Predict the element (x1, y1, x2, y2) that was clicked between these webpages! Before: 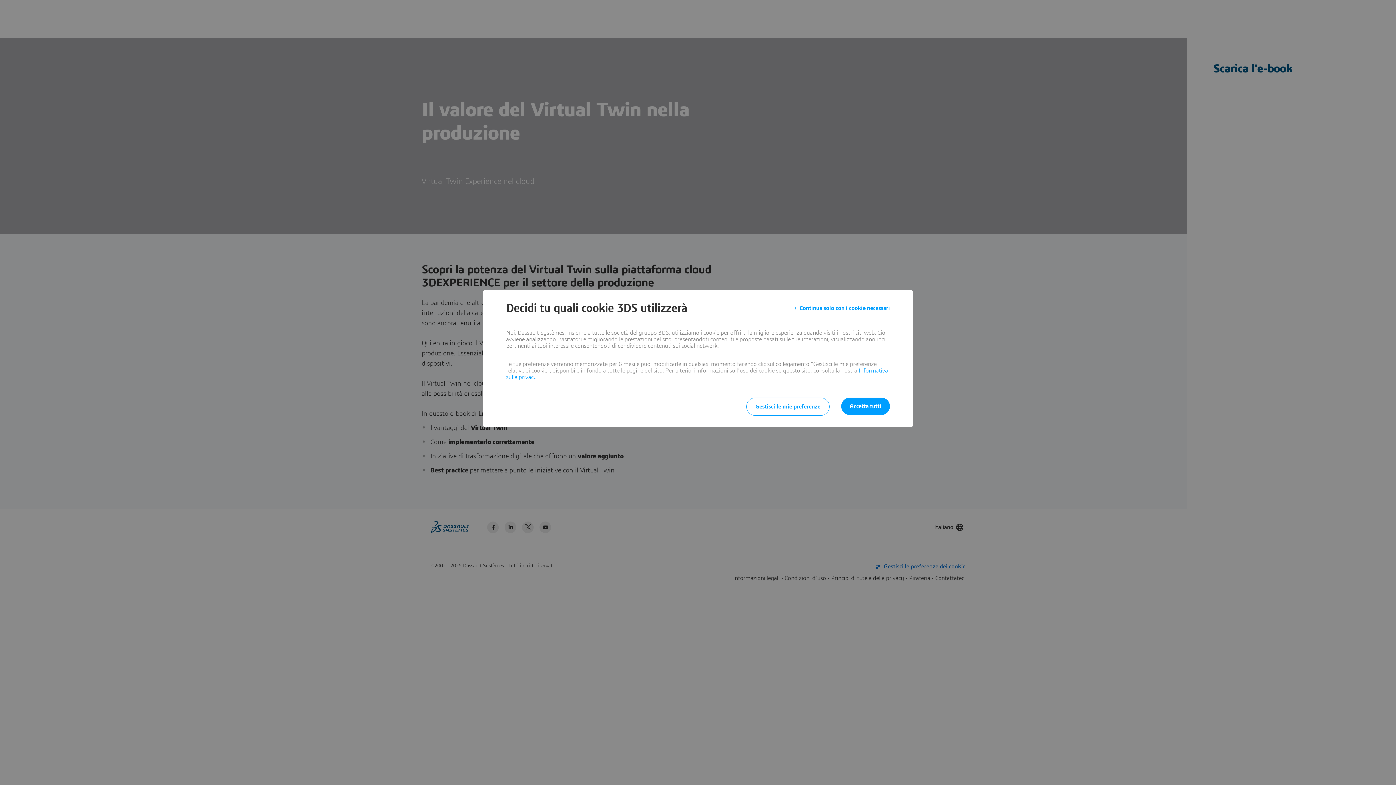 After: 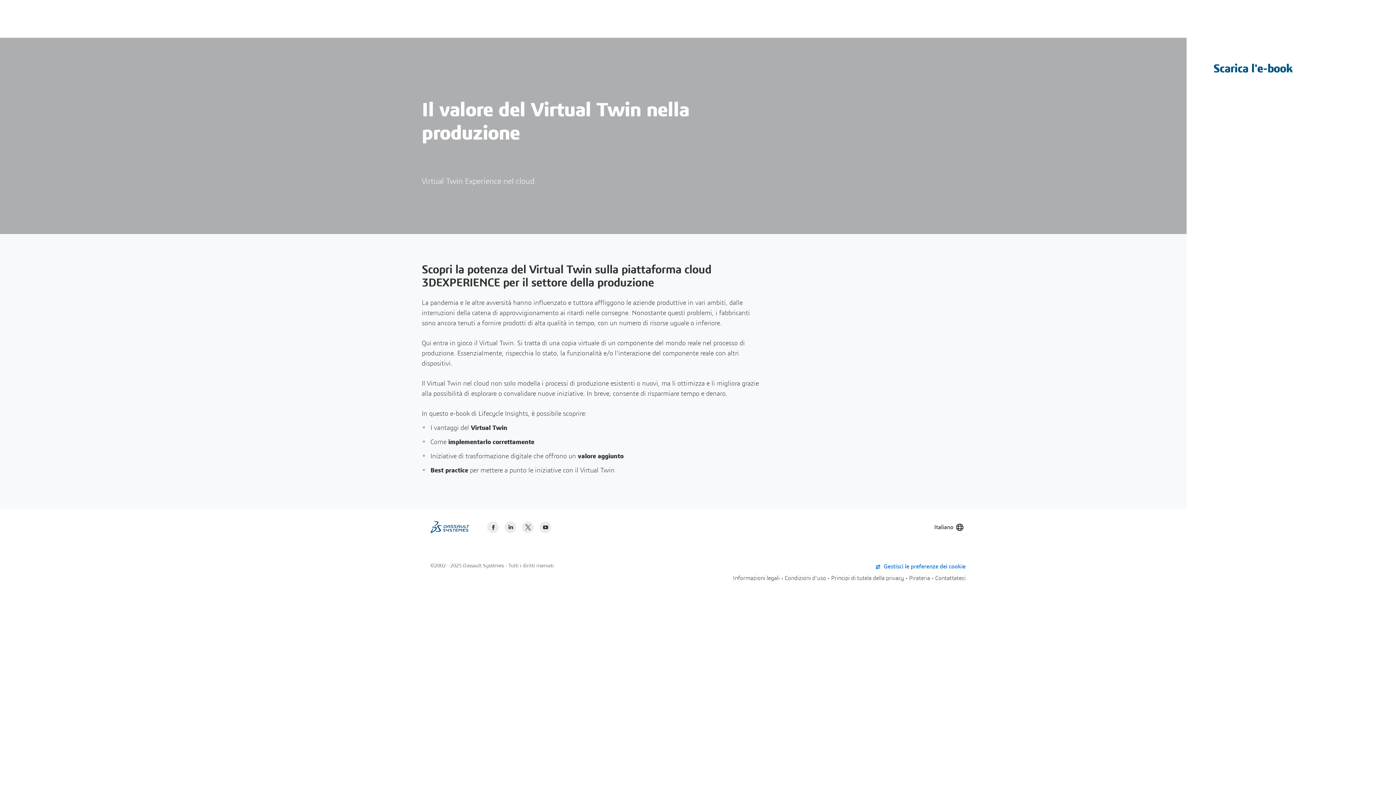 Action: label: Accetta tutti bbox: (841, 397, 890, 415)